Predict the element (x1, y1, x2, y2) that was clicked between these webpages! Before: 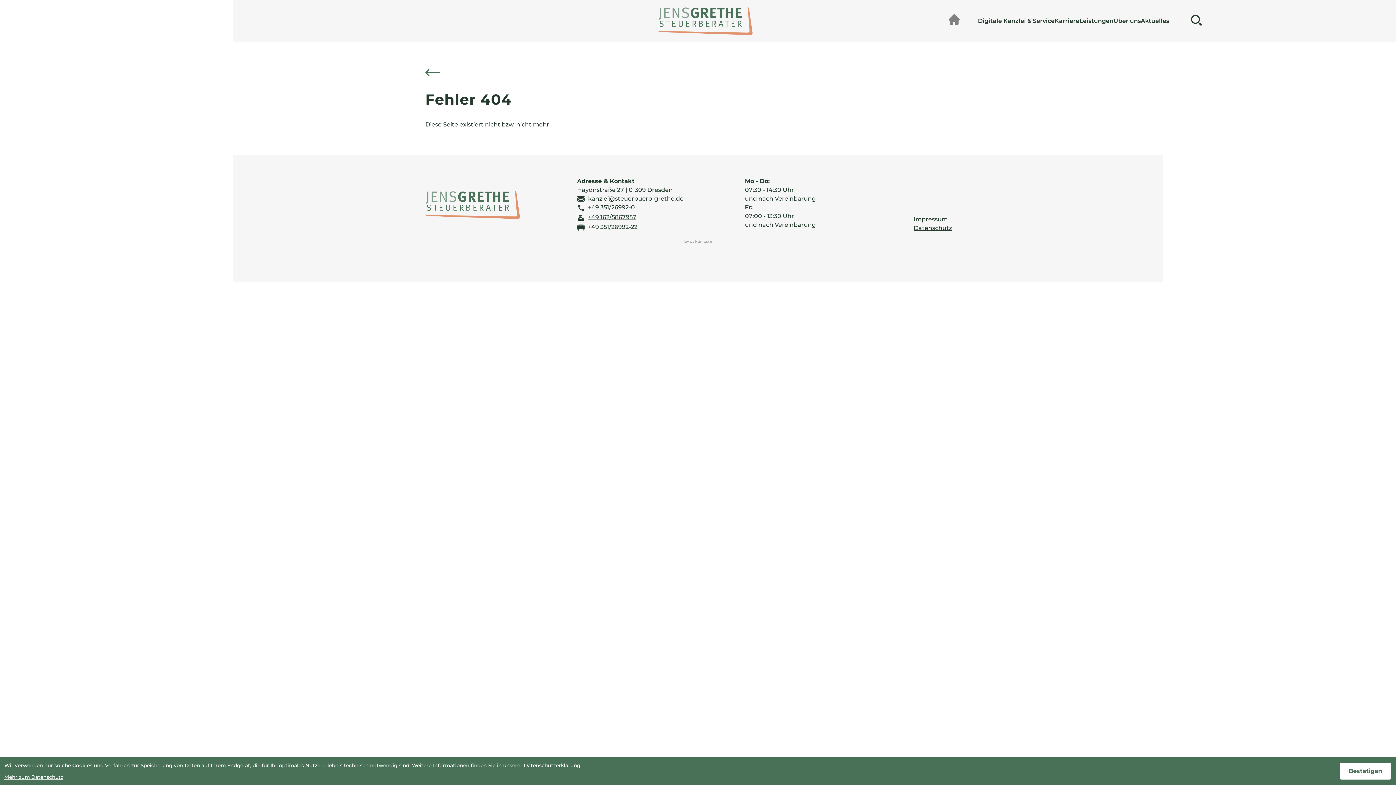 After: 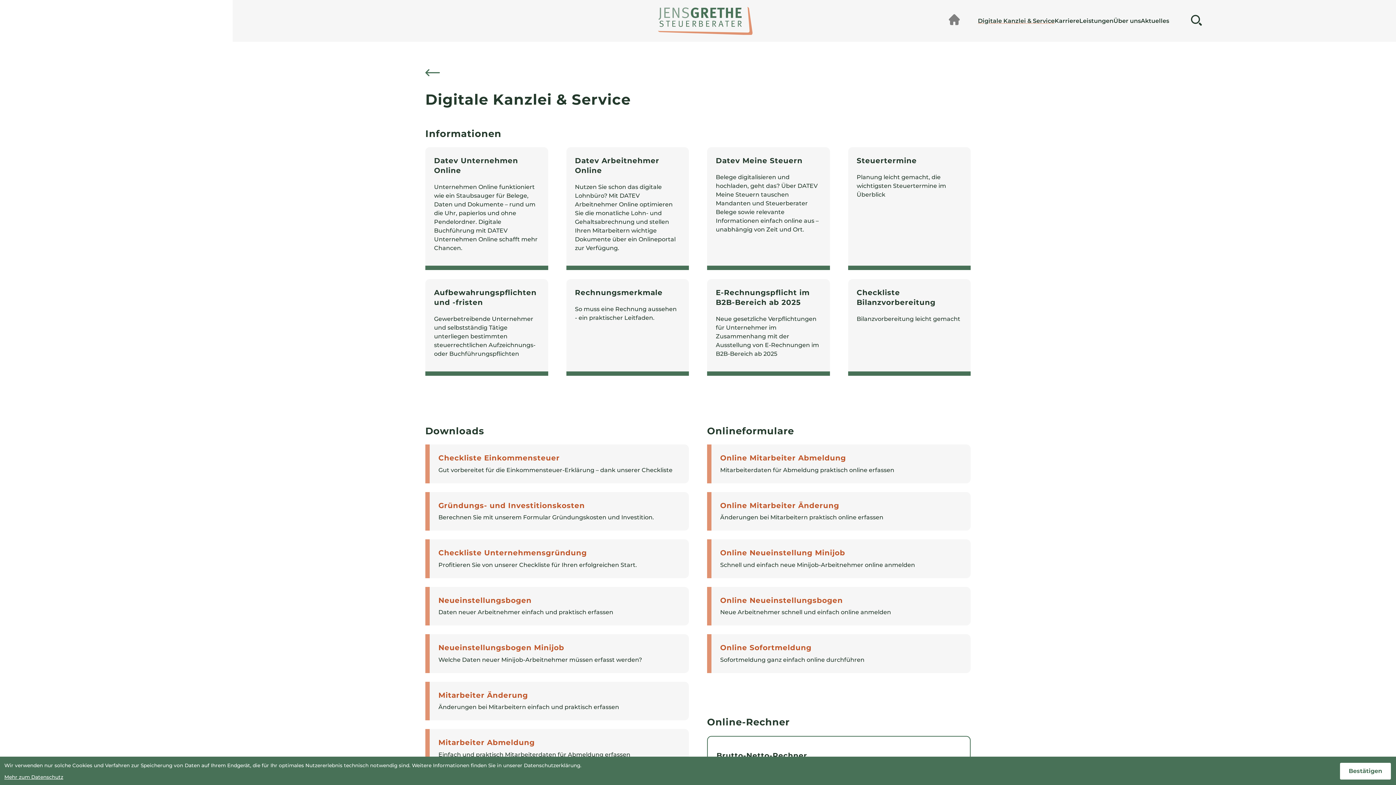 Action: bbox: (978, 16, 1054, 25) label: Digitale Kanzlei & Service